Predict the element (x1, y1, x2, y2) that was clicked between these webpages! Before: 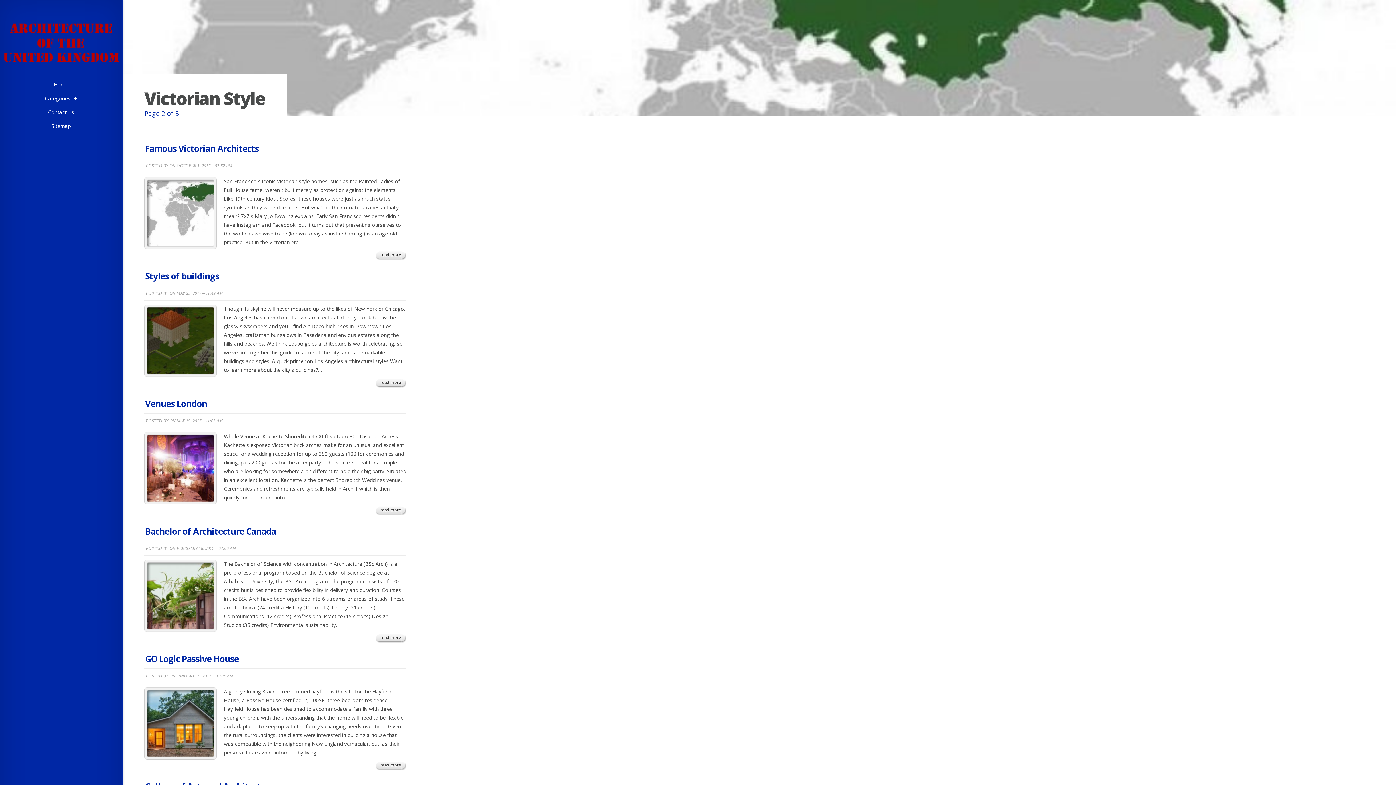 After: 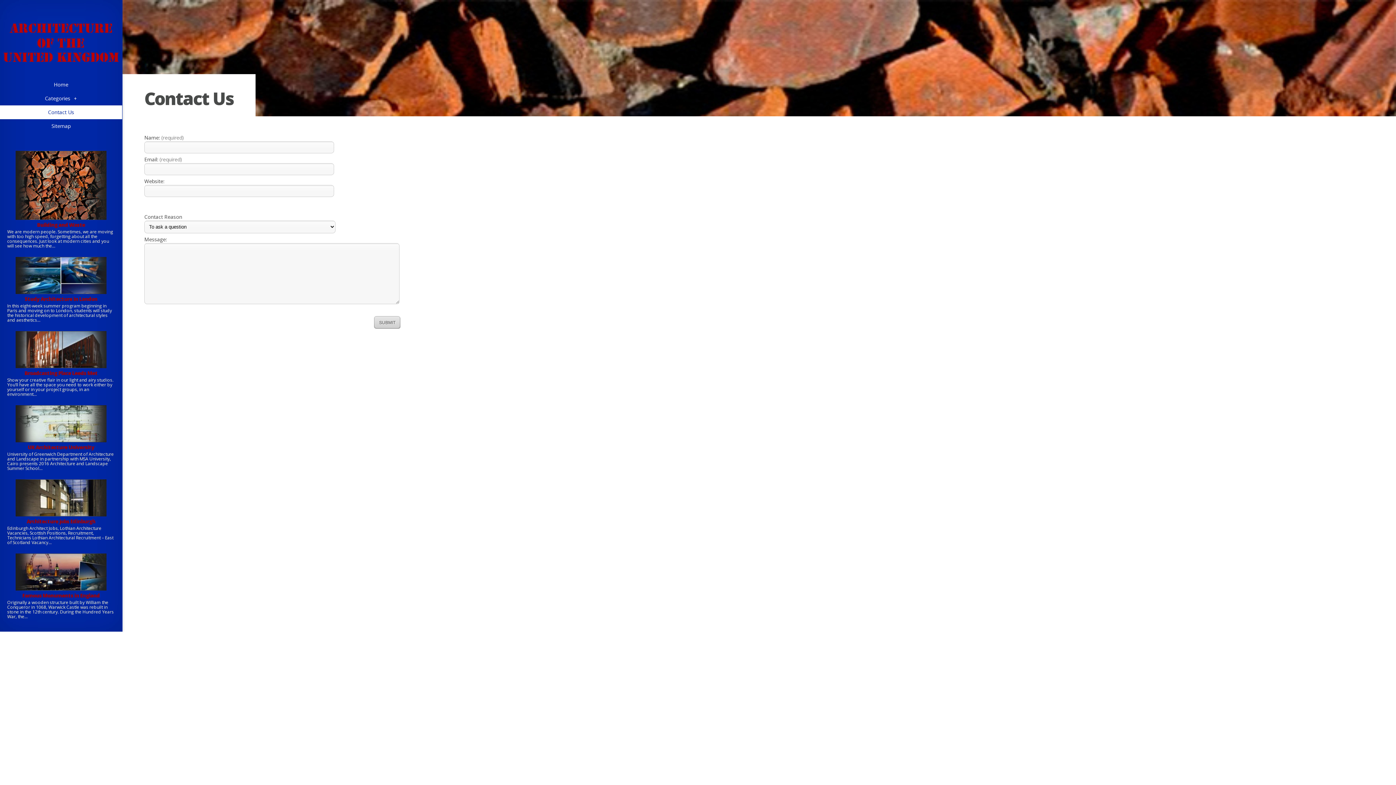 Action: bbox: (0, 105, 122, 119) label: Contact Us